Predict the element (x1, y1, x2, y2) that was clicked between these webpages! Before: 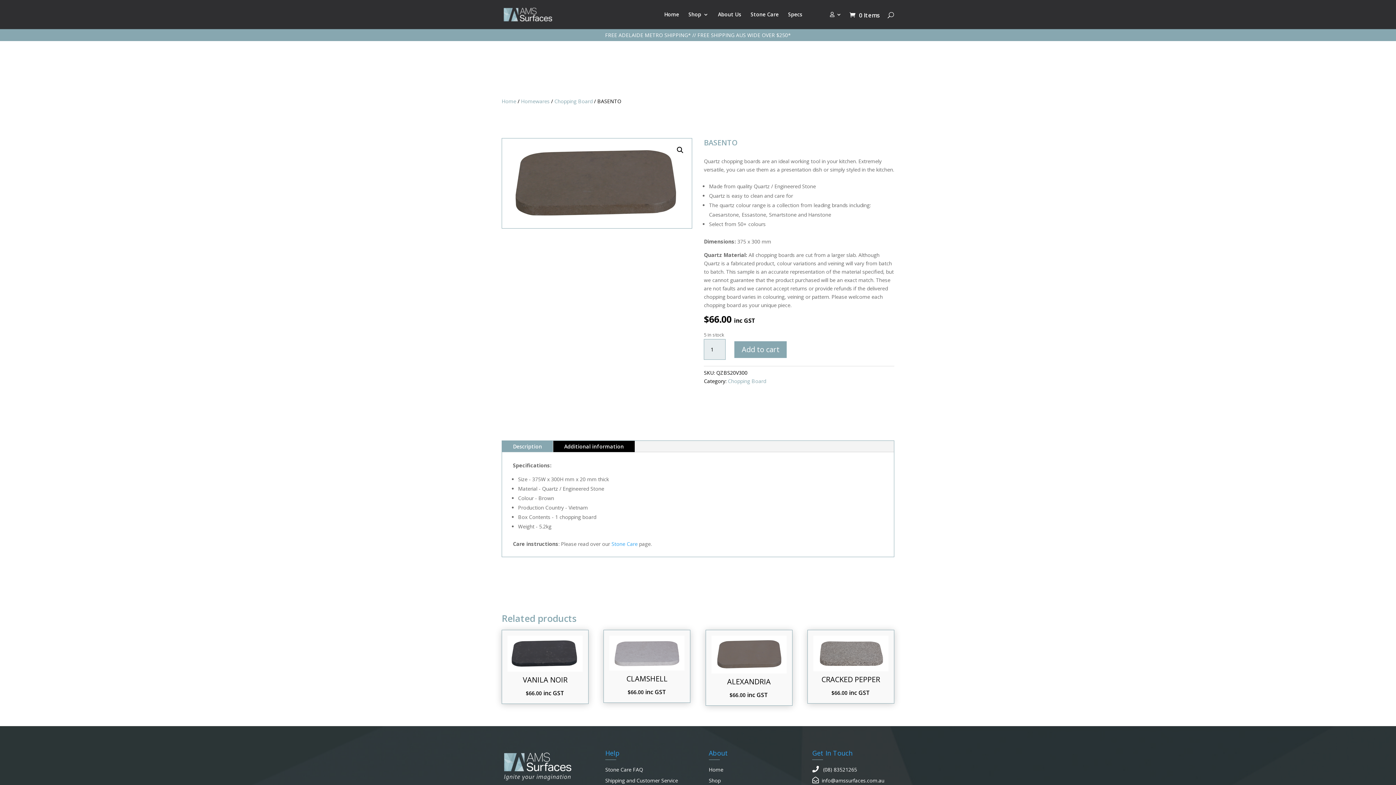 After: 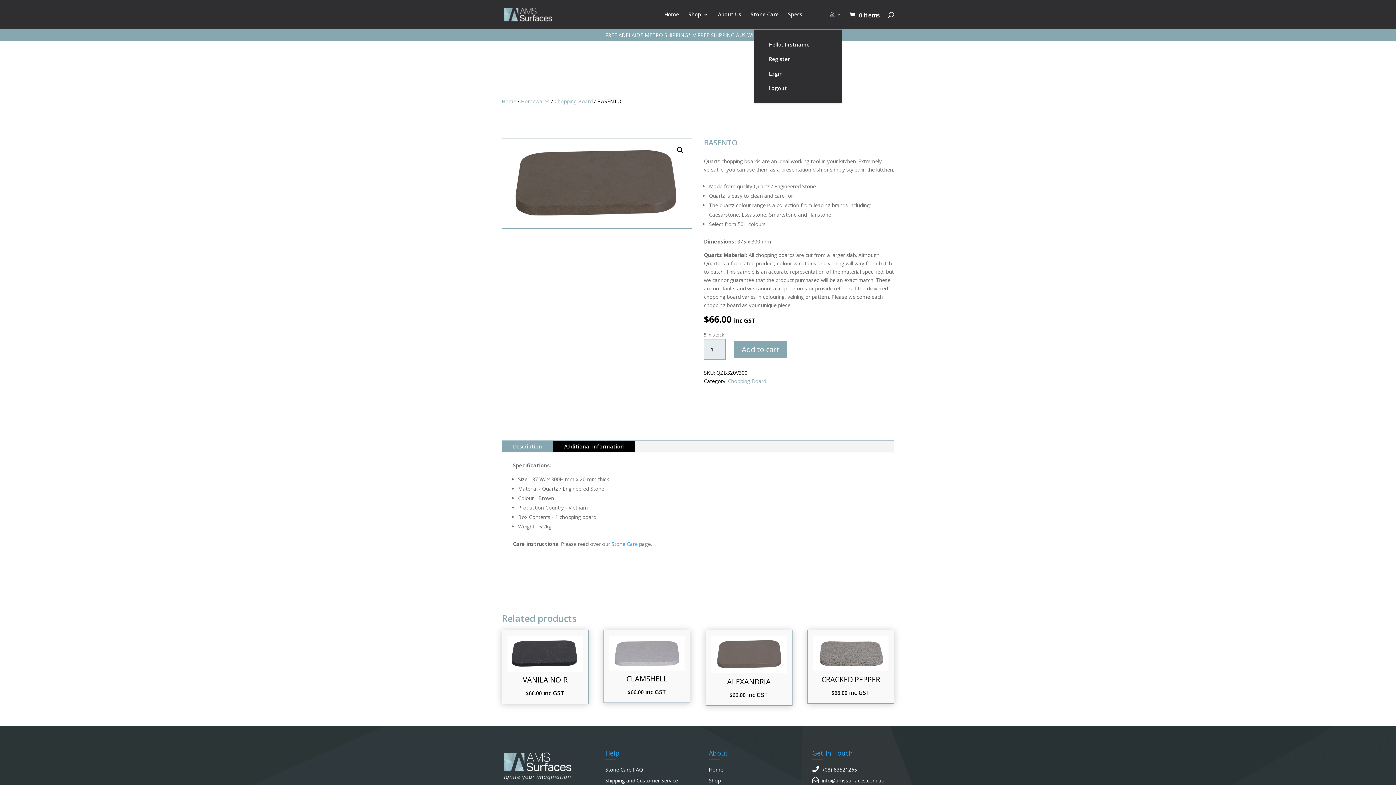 Action: bbox: (830, 12, 841, 29)